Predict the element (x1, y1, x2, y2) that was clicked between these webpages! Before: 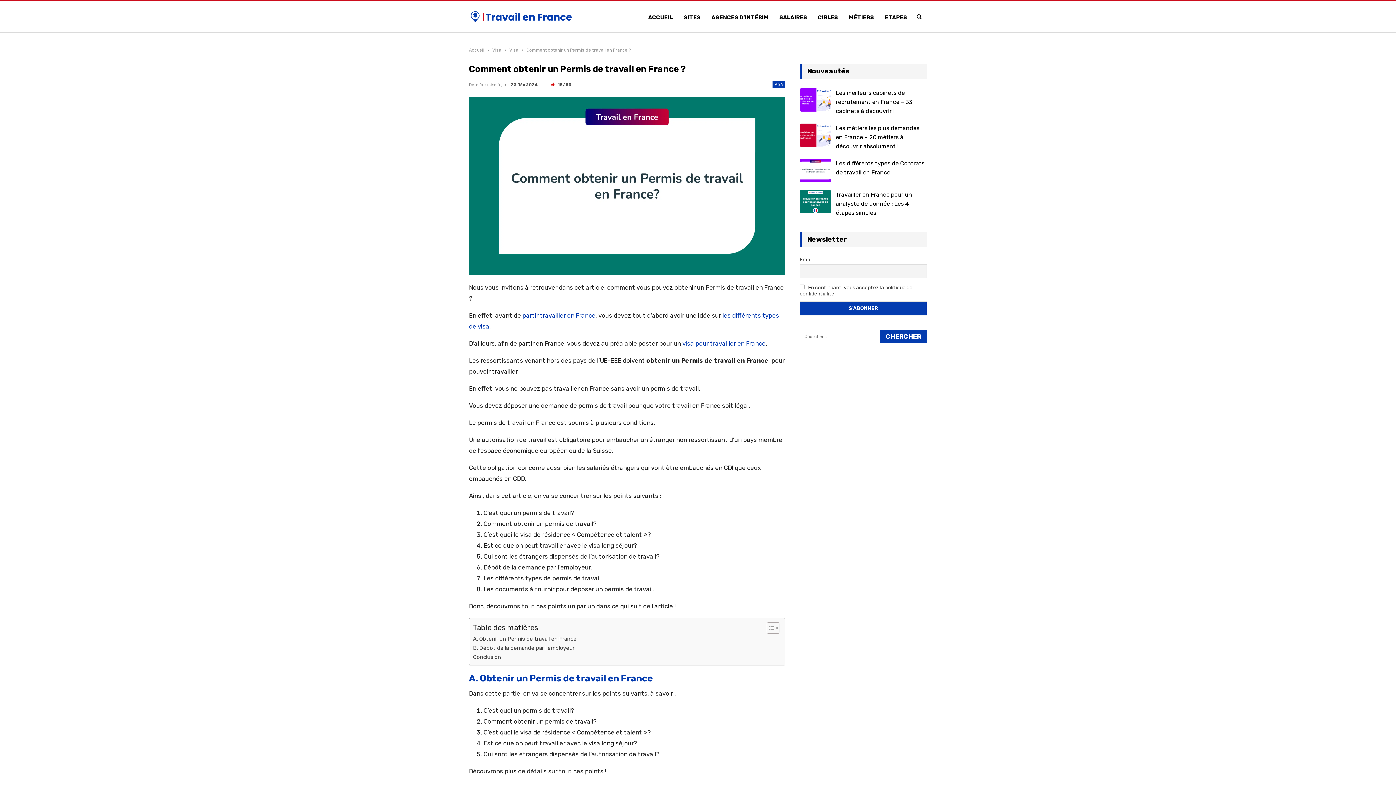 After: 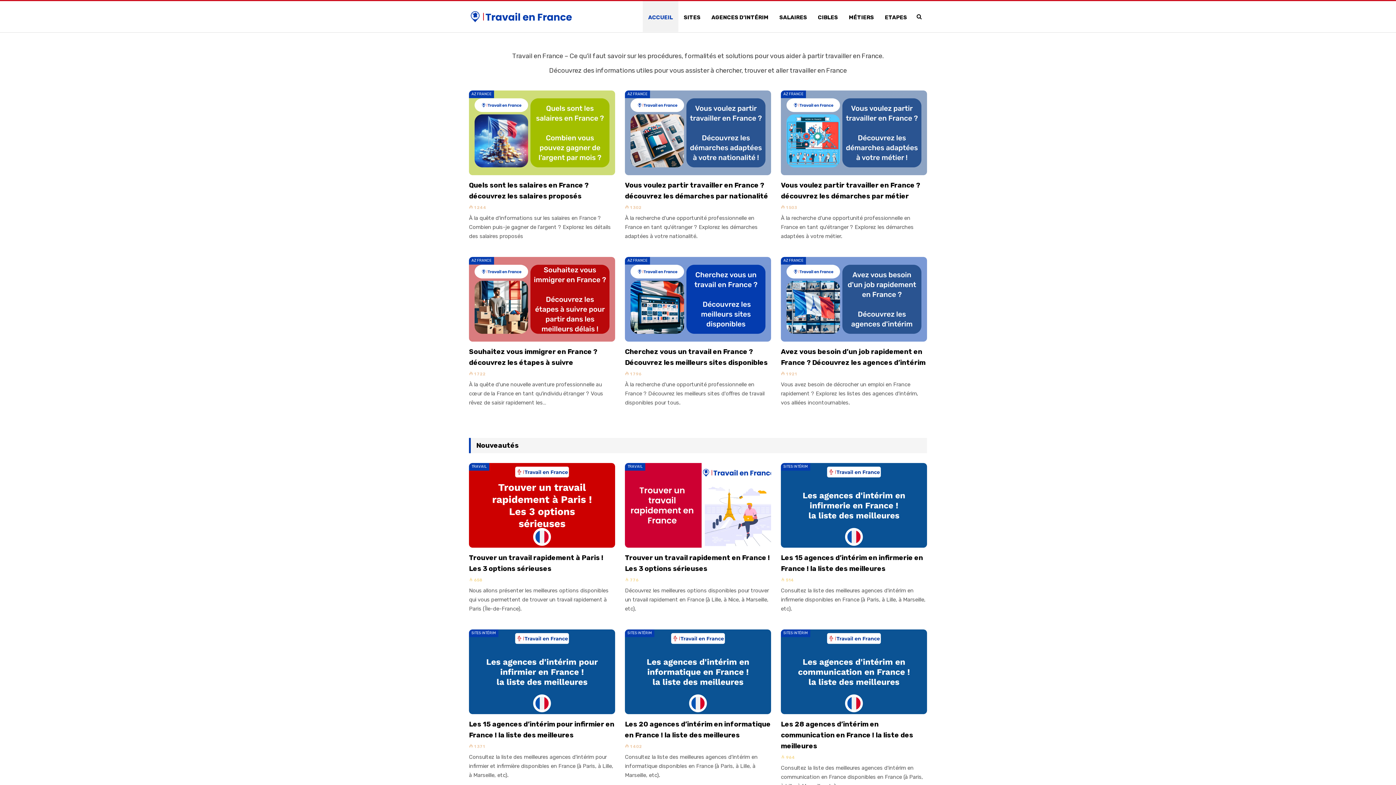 Action: bbox: (642, 1, 678, 33) label: ACCUEIL